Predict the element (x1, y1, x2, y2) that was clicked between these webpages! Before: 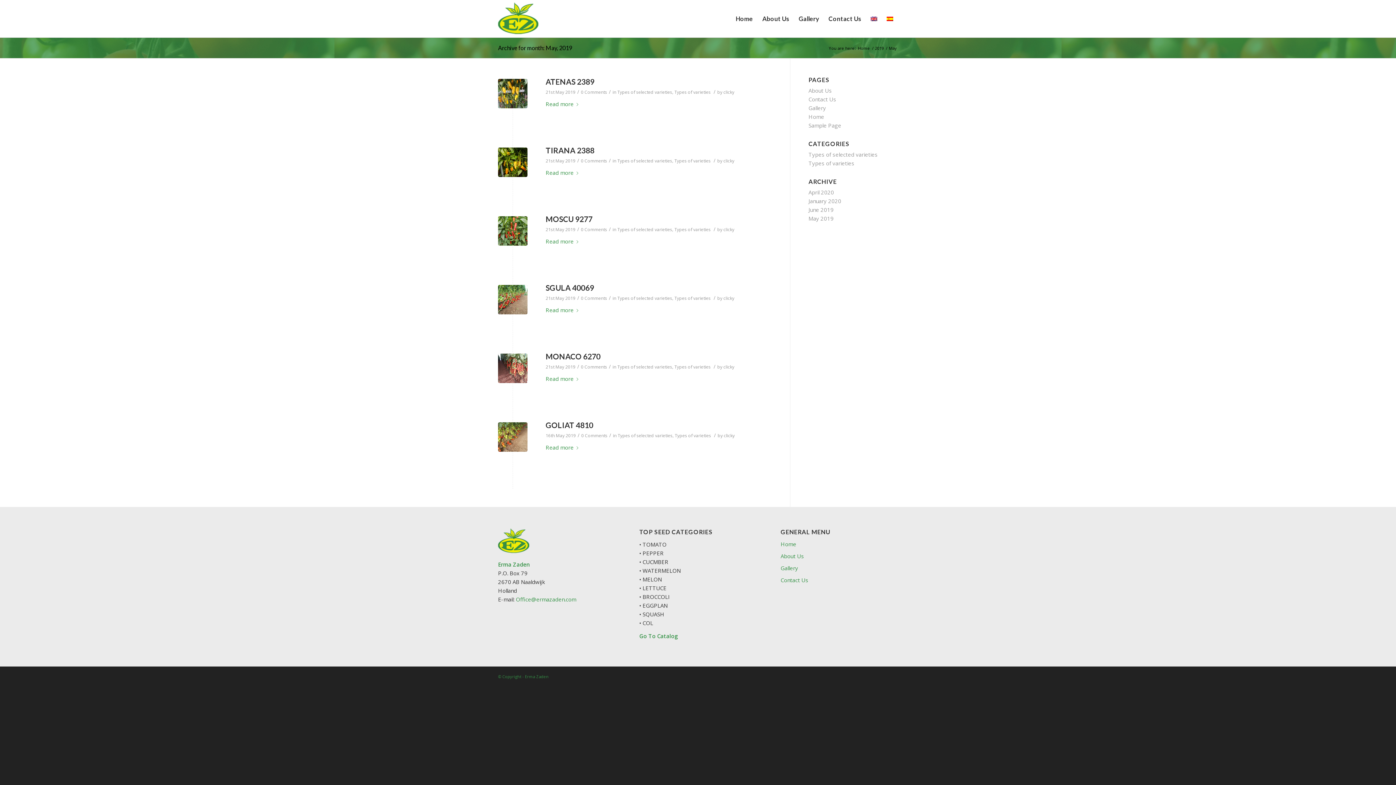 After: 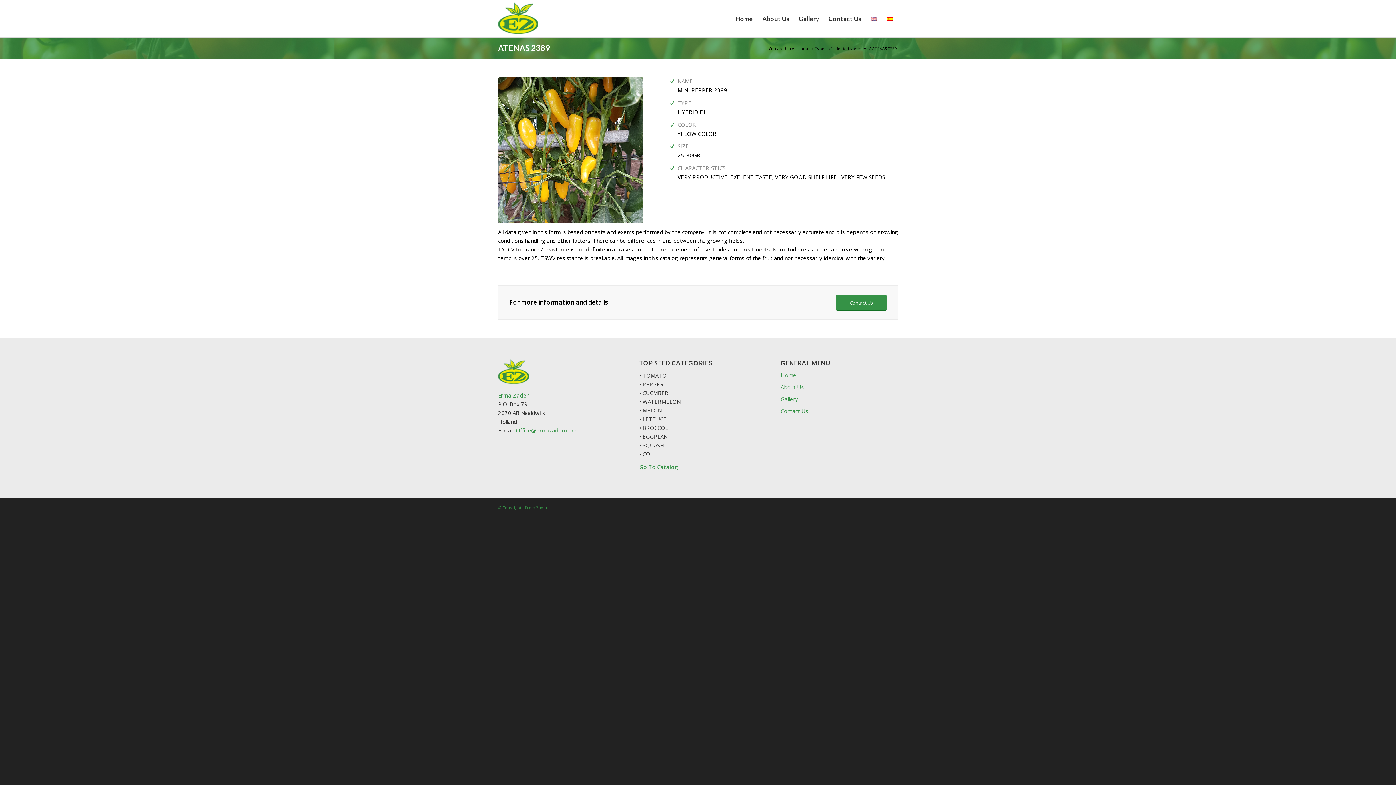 Action: label: 0 Comments bbox: (581, 89, 607, 95)